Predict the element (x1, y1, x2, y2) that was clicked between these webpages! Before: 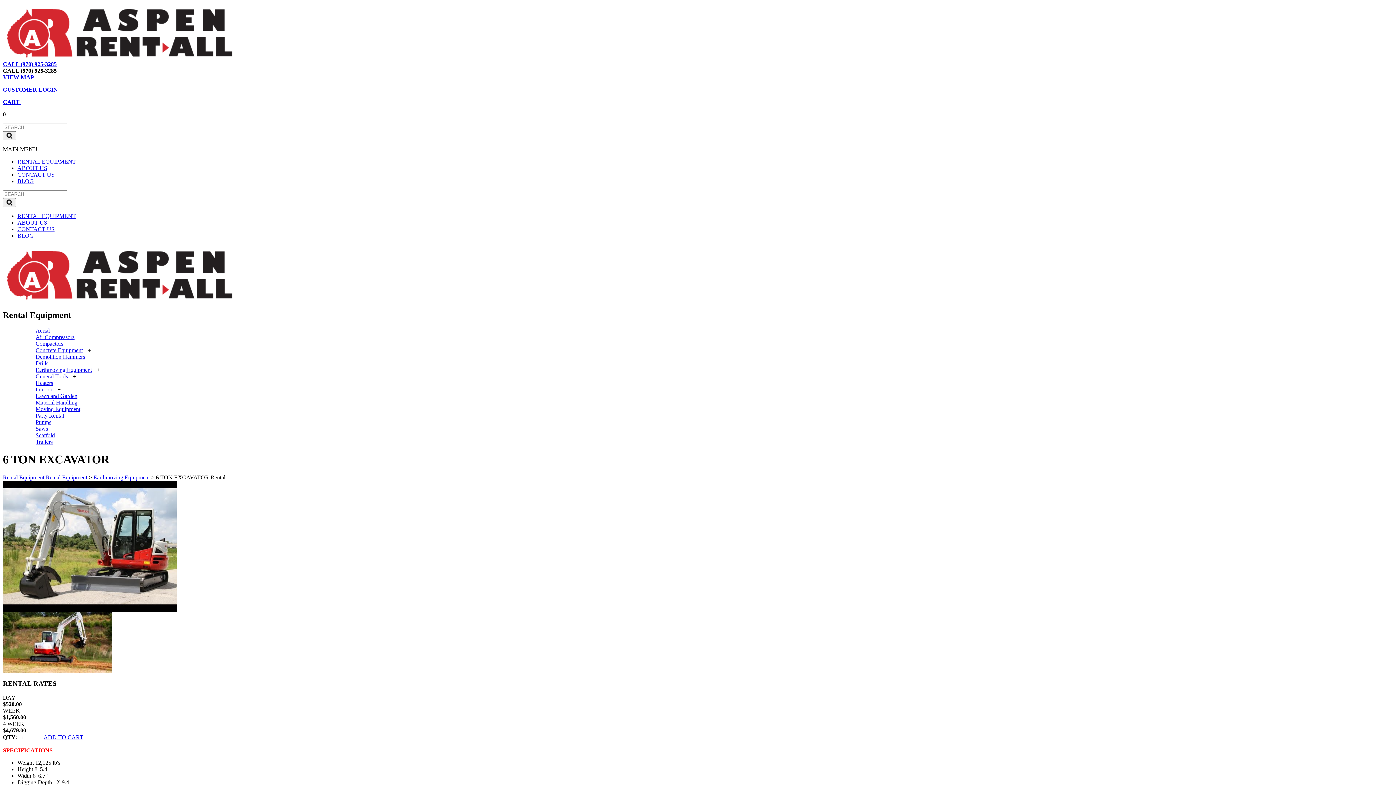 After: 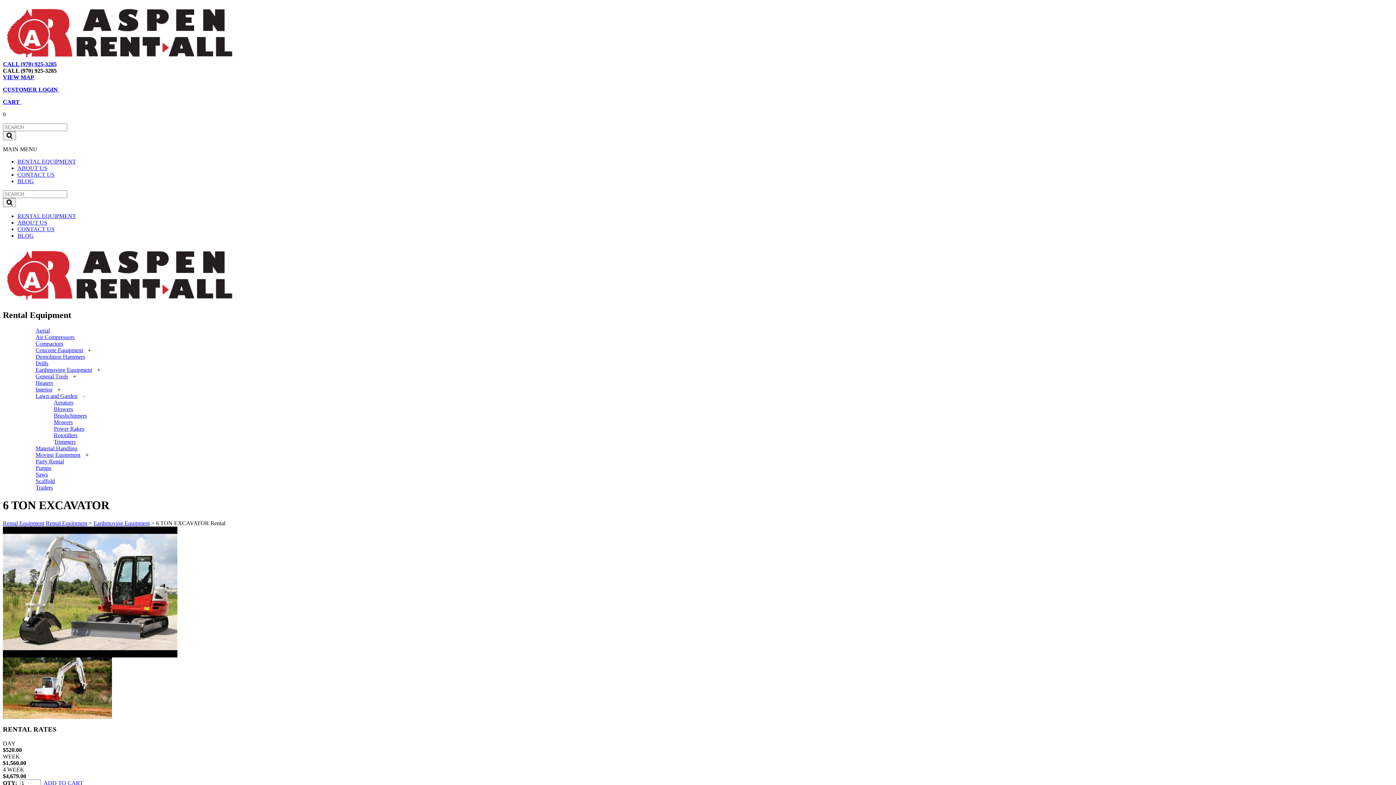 Action: bbox: (78, 393, 89, 399) label: +